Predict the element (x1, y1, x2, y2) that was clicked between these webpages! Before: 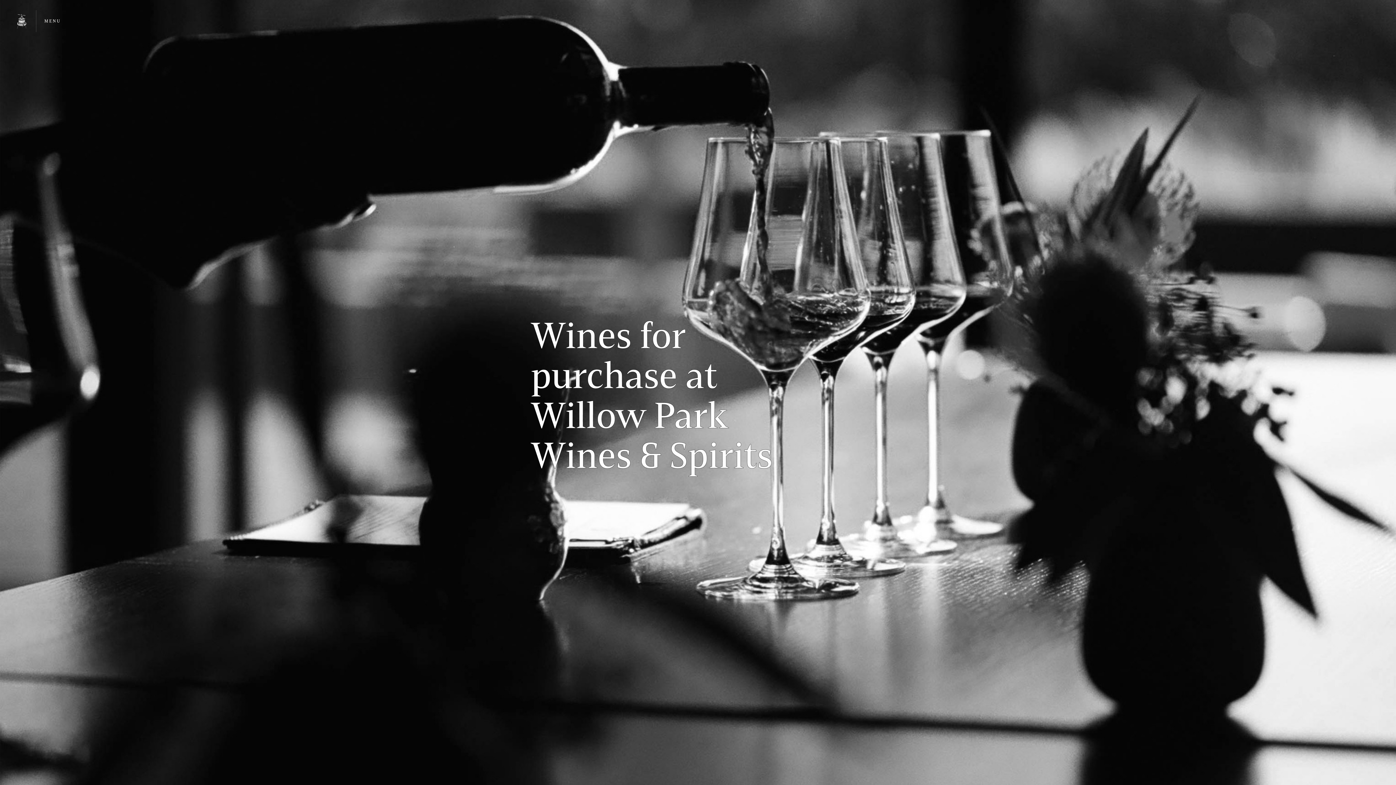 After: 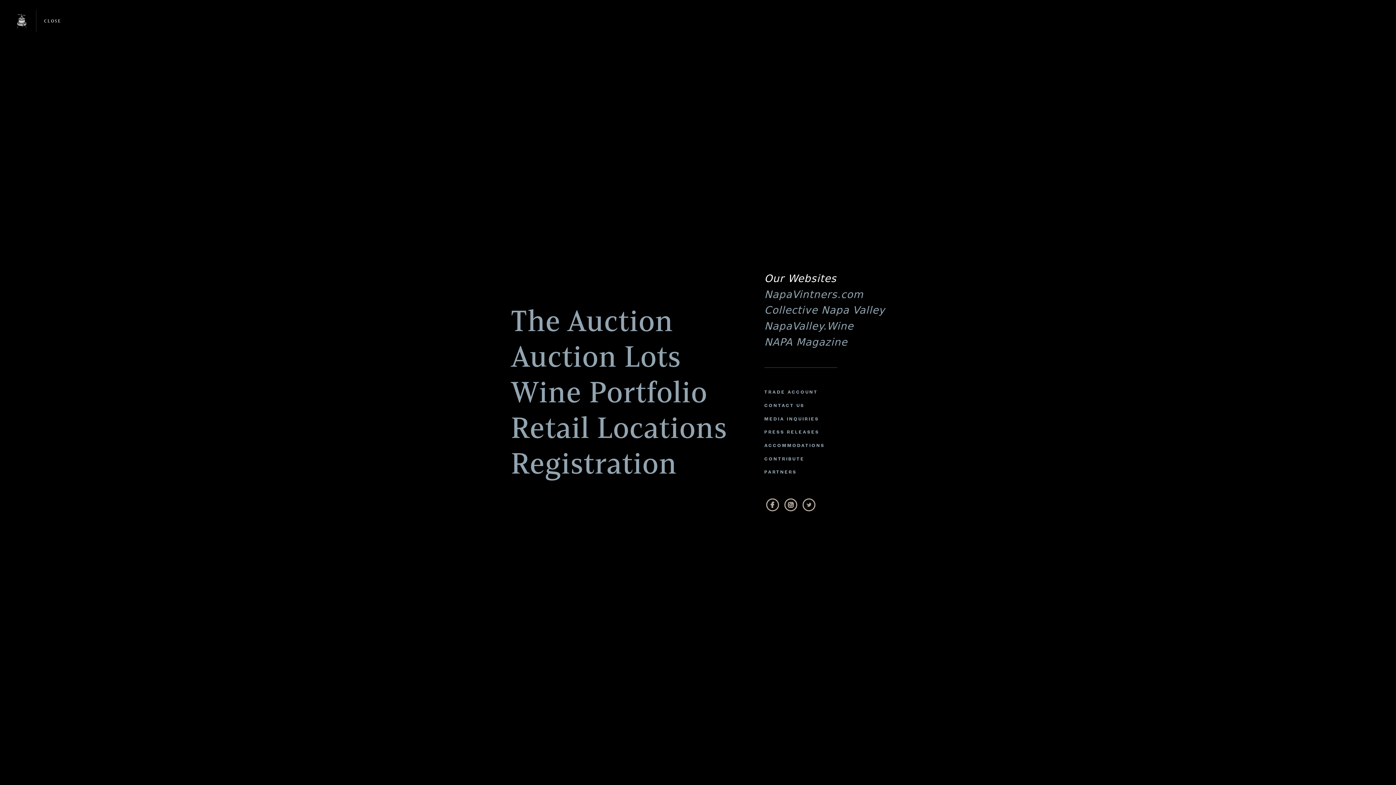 Action: label: MENU bbox: (36, 9, 68, 32)